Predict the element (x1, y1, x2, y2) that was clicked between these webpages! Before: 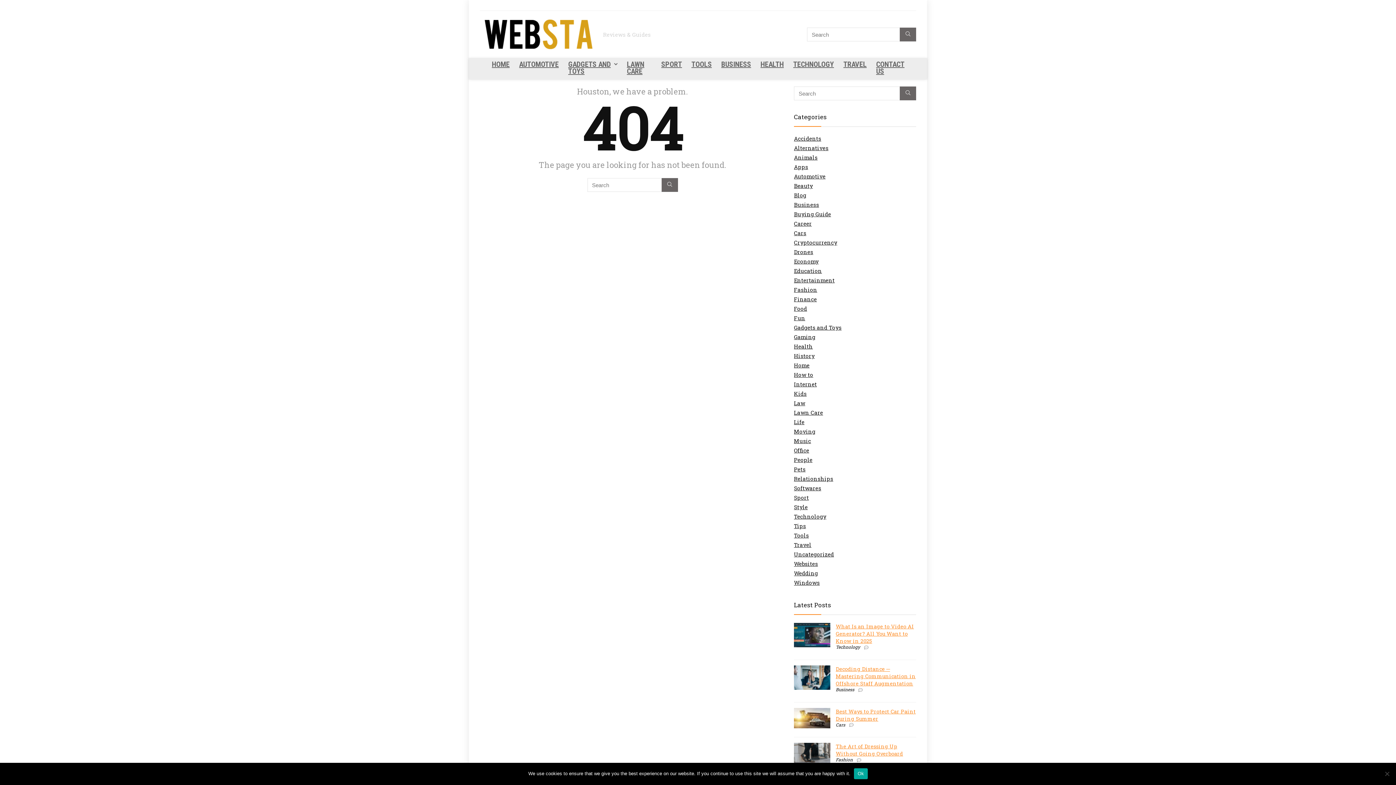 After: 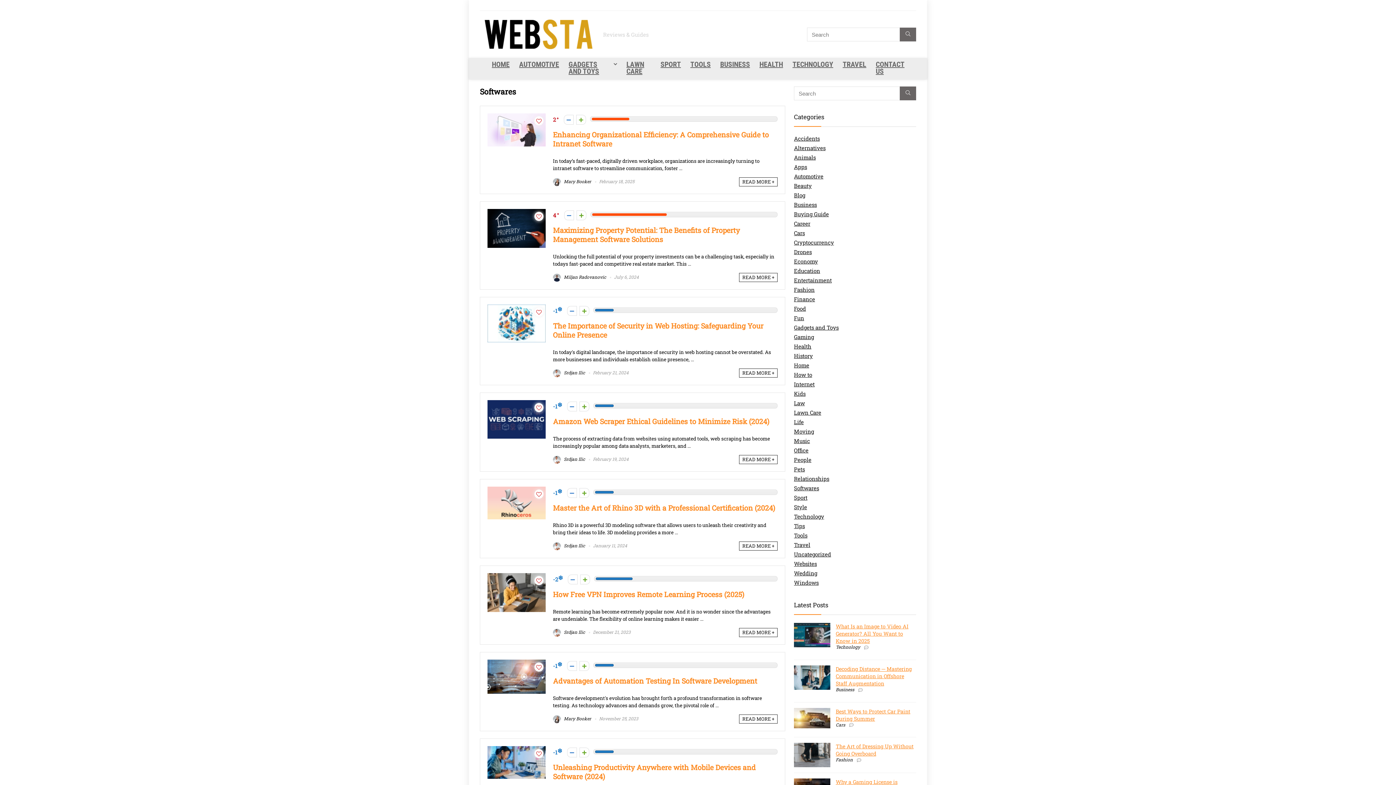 Action: label: Softwares bbox: (794, 484, 821, 492)